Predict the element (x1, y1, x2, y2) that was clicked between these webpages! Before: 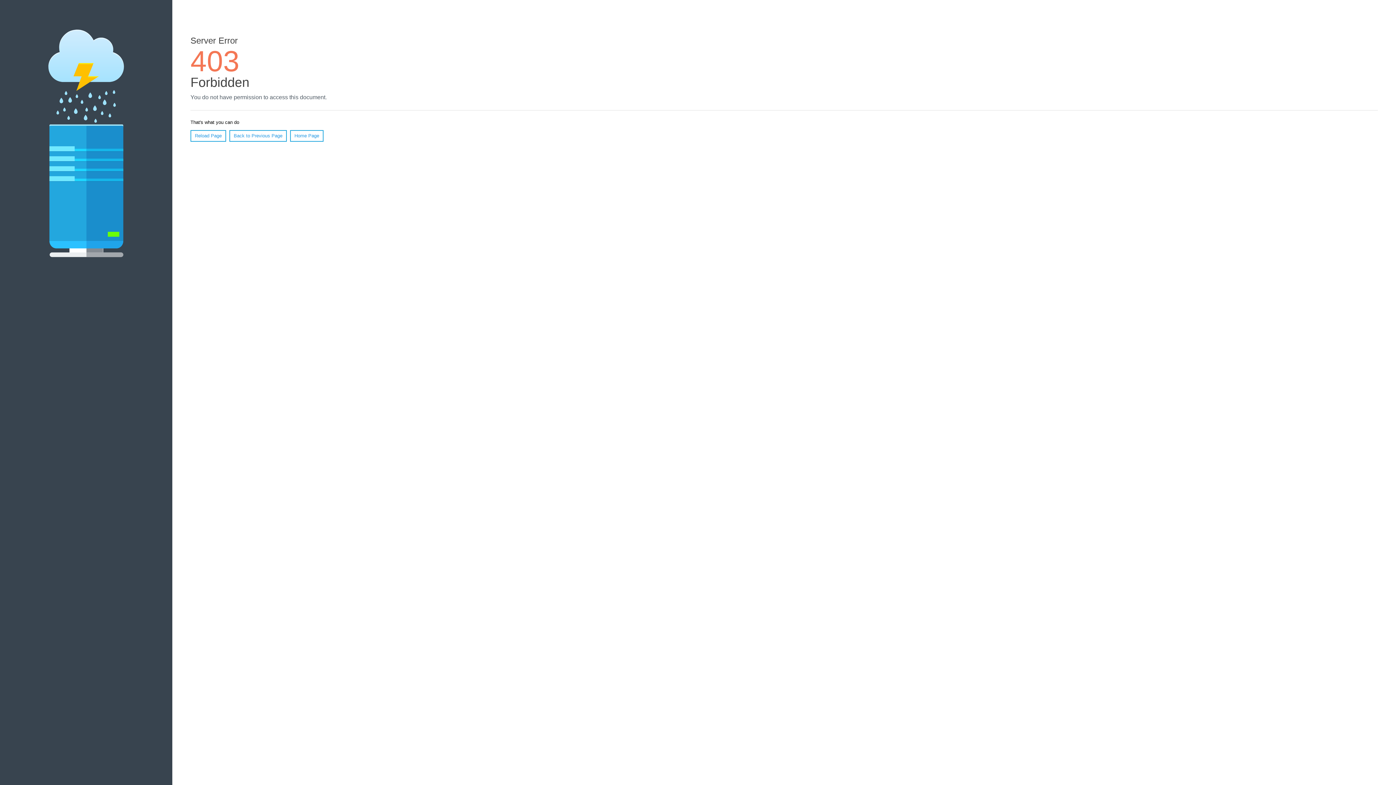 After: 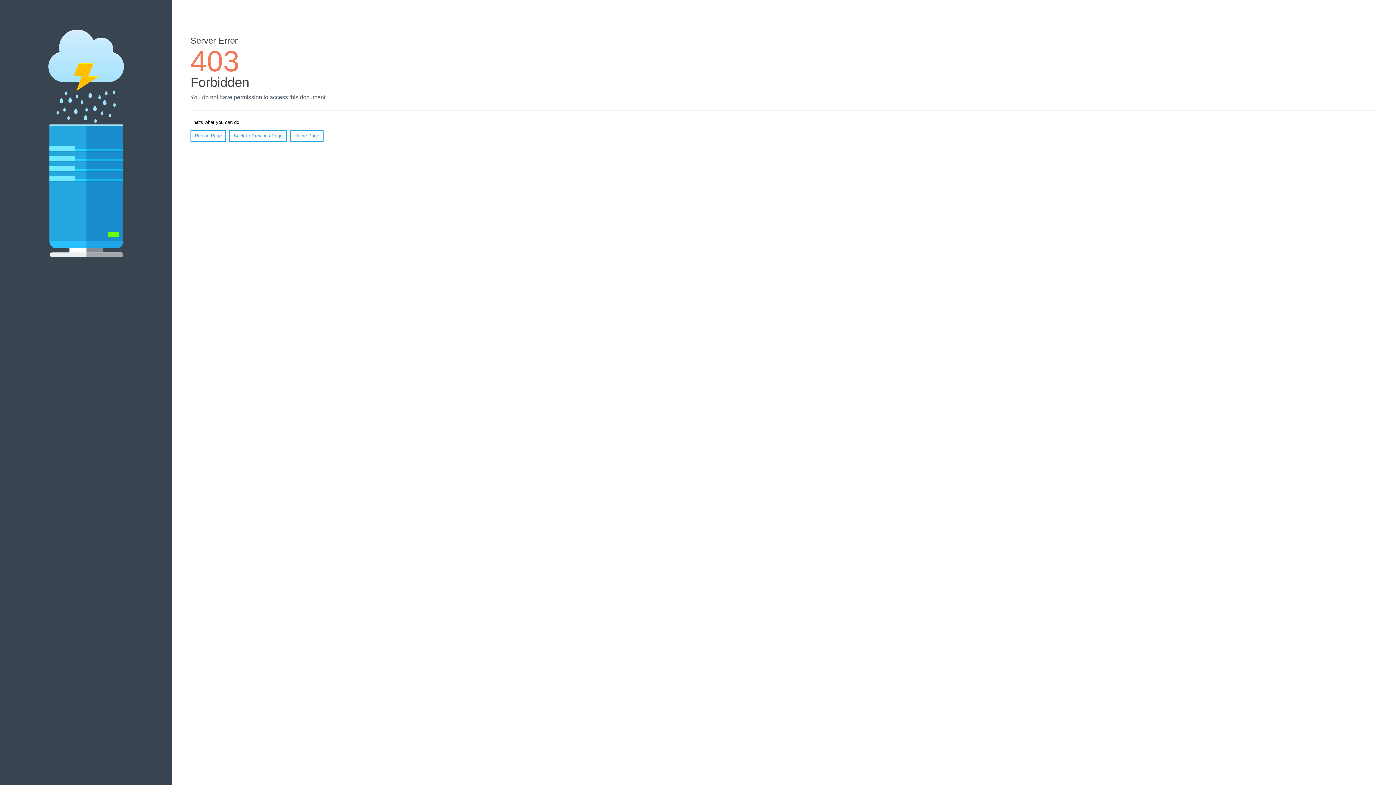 Action: label: Reload Page bbox: (190, 130, 226, 141)